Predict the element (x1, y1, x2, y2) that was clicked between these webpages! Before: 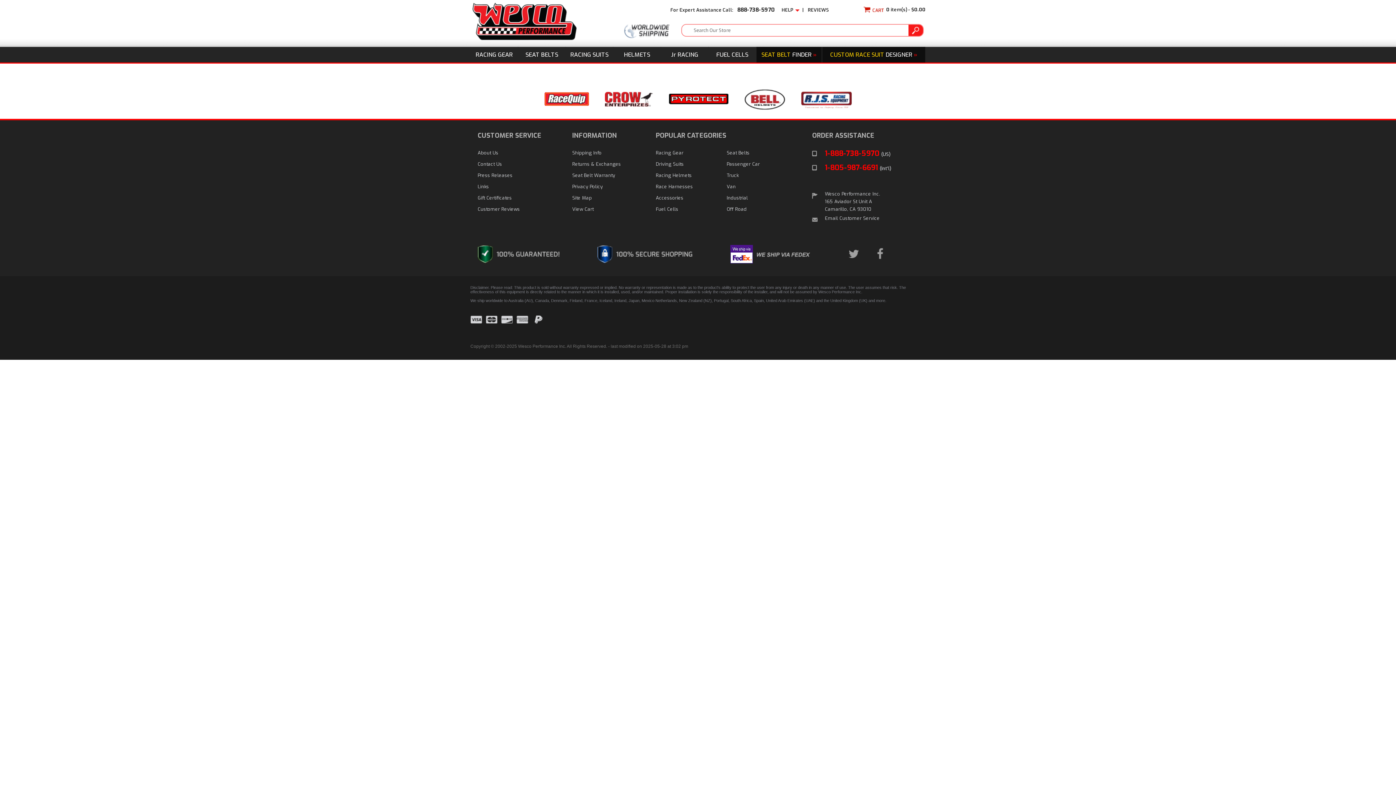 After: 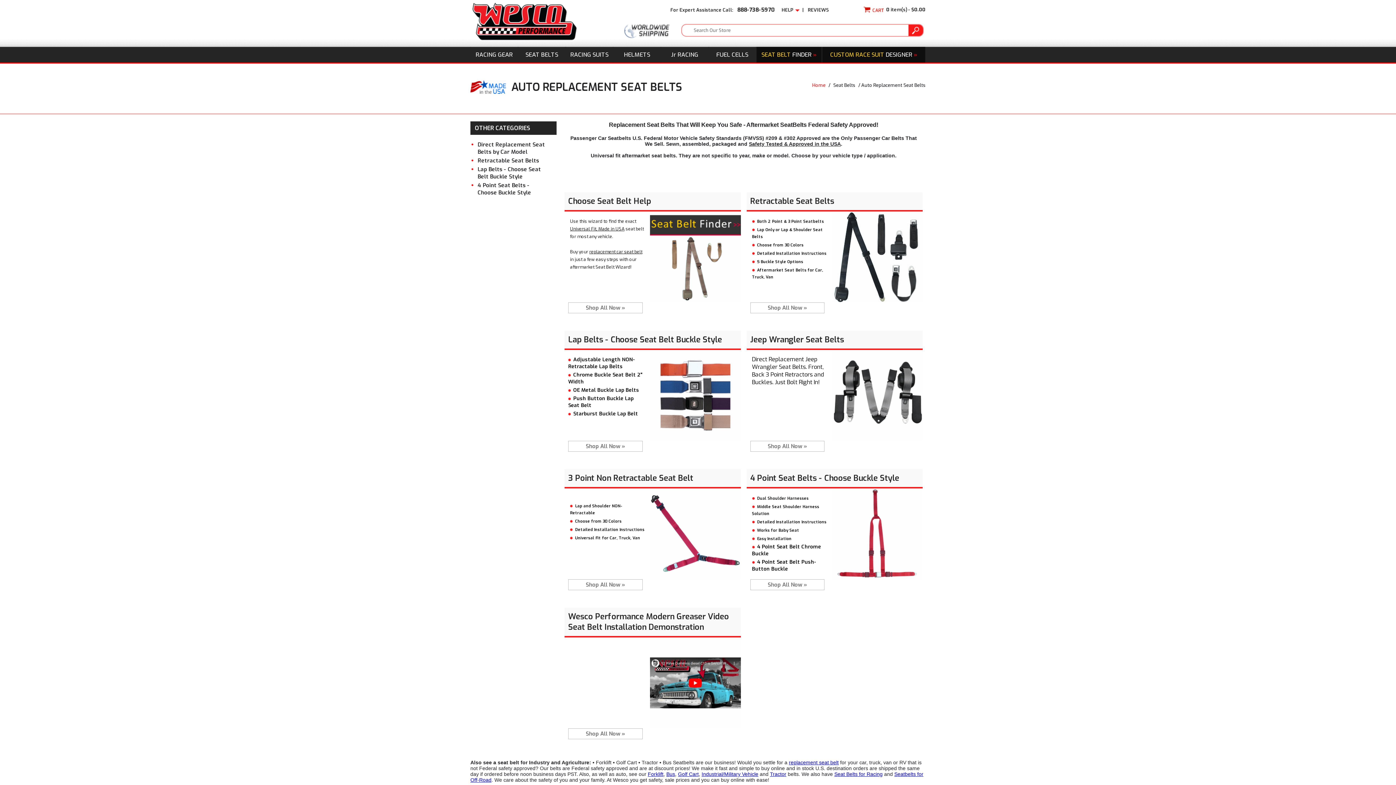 Action: bbox: (726, 158, 790, 169) label: Passenger Car